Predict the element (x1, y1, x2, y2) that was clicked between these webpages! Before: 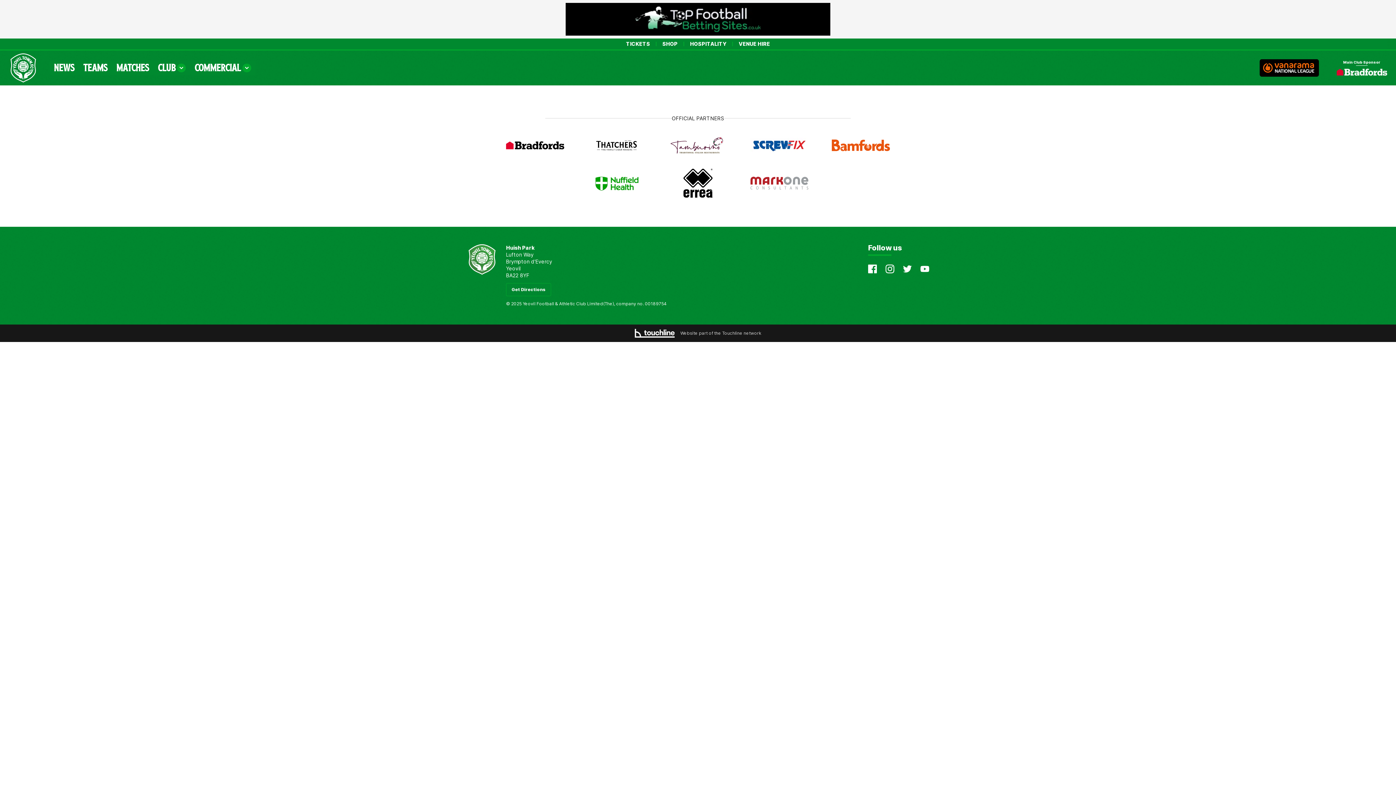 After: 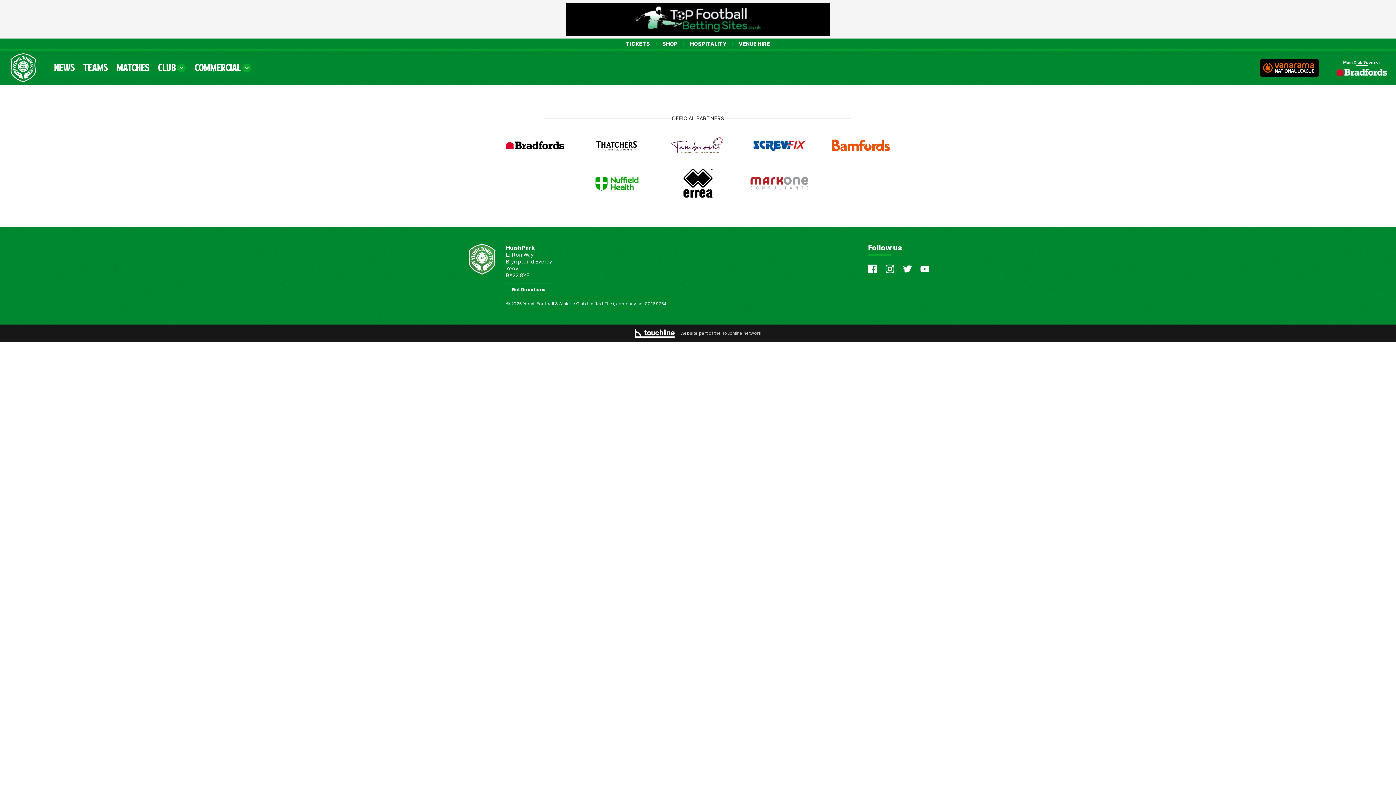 Action: bbox: (506, 141, 564, 149)